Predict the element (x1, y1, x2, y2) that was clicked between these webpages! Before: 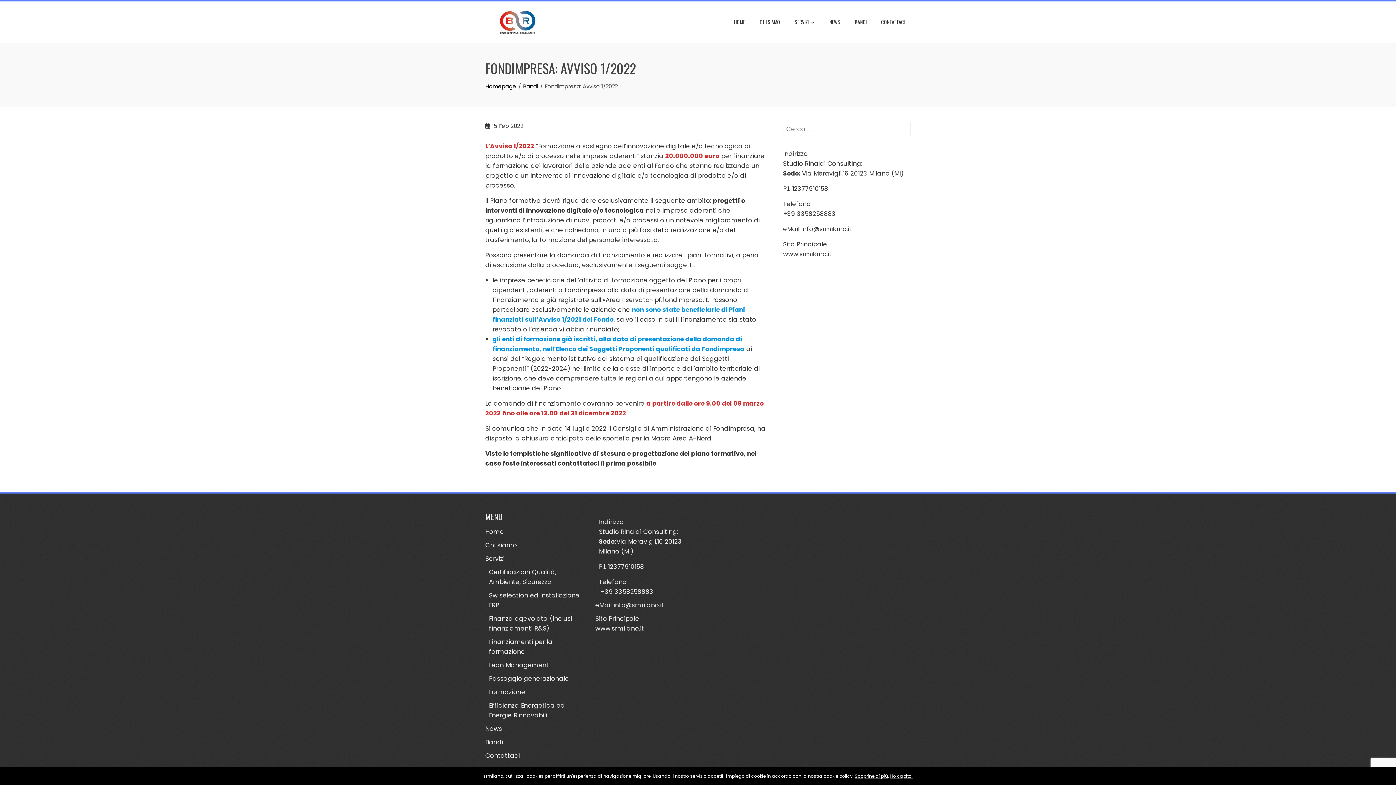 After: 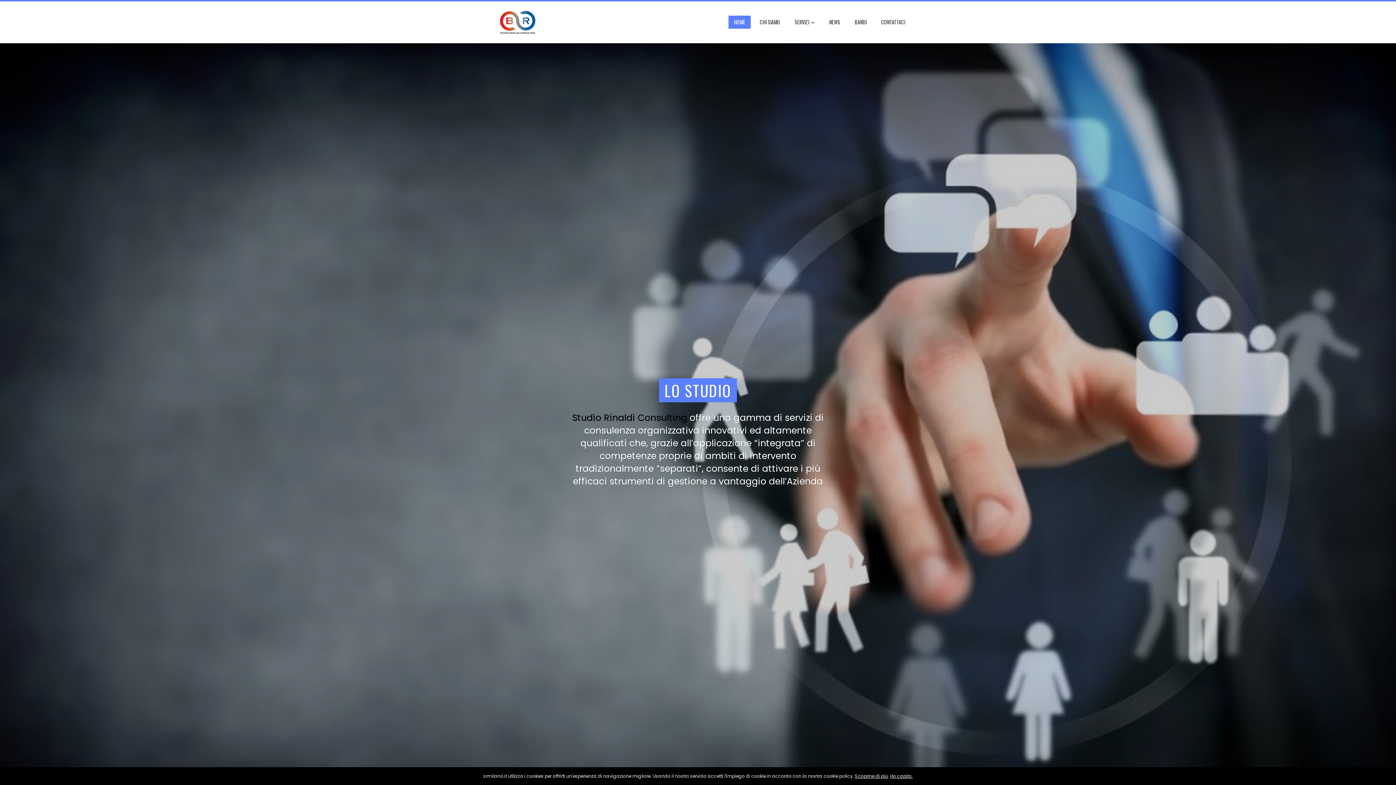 Action: bbox: (485, 527, 504, 536) label: Home